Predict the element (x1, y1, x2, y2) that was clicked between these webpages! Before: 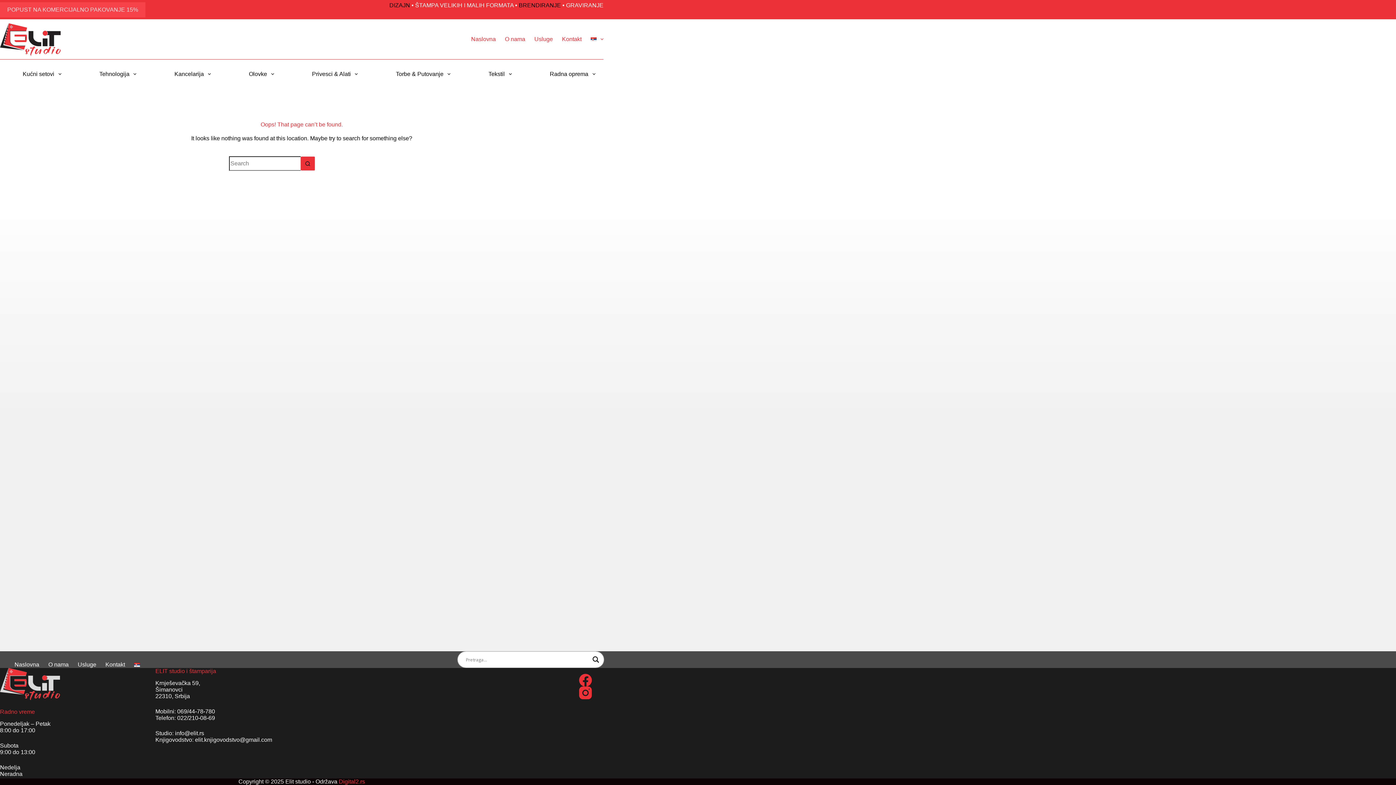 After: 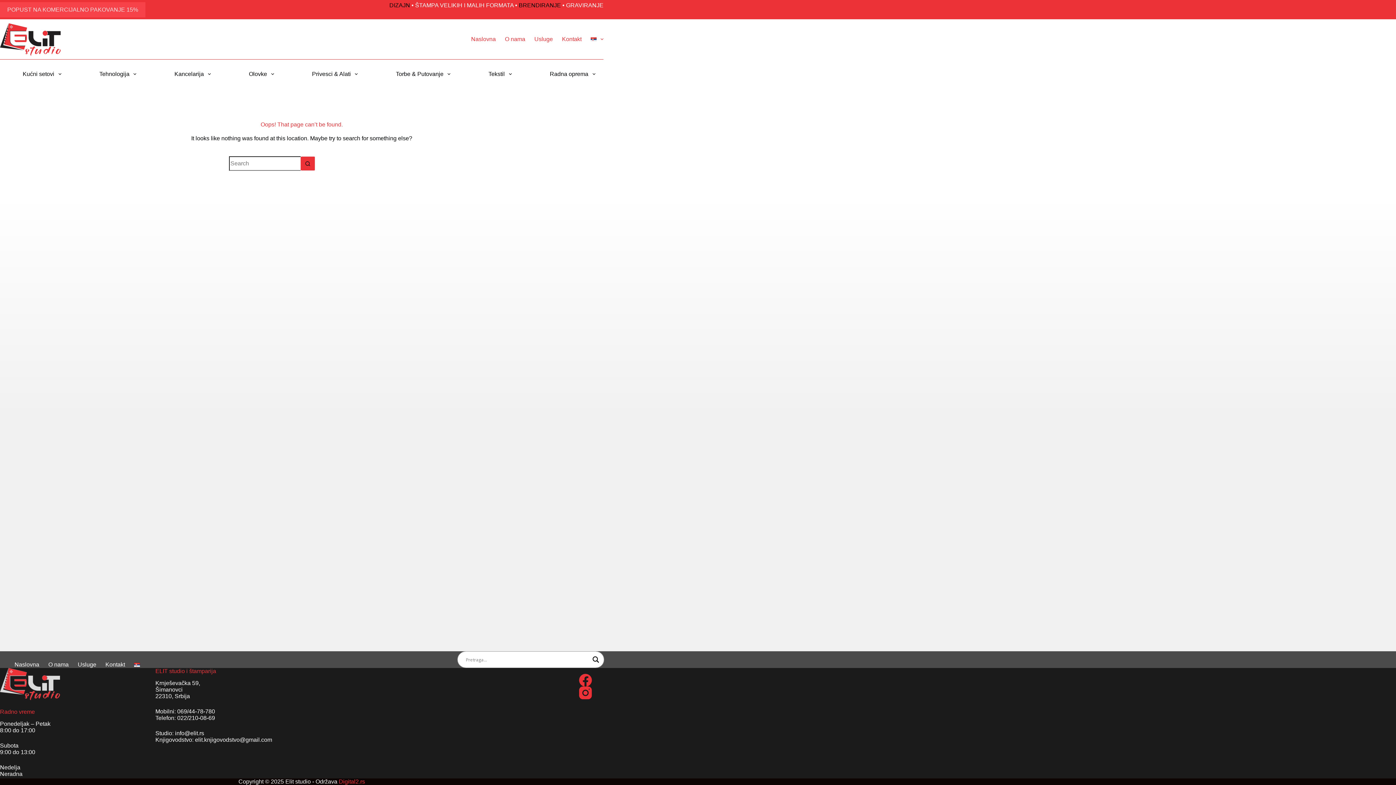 Action: bbox: (0, 2, 145, 17) label: popust na komercijalno pakovanje 15%